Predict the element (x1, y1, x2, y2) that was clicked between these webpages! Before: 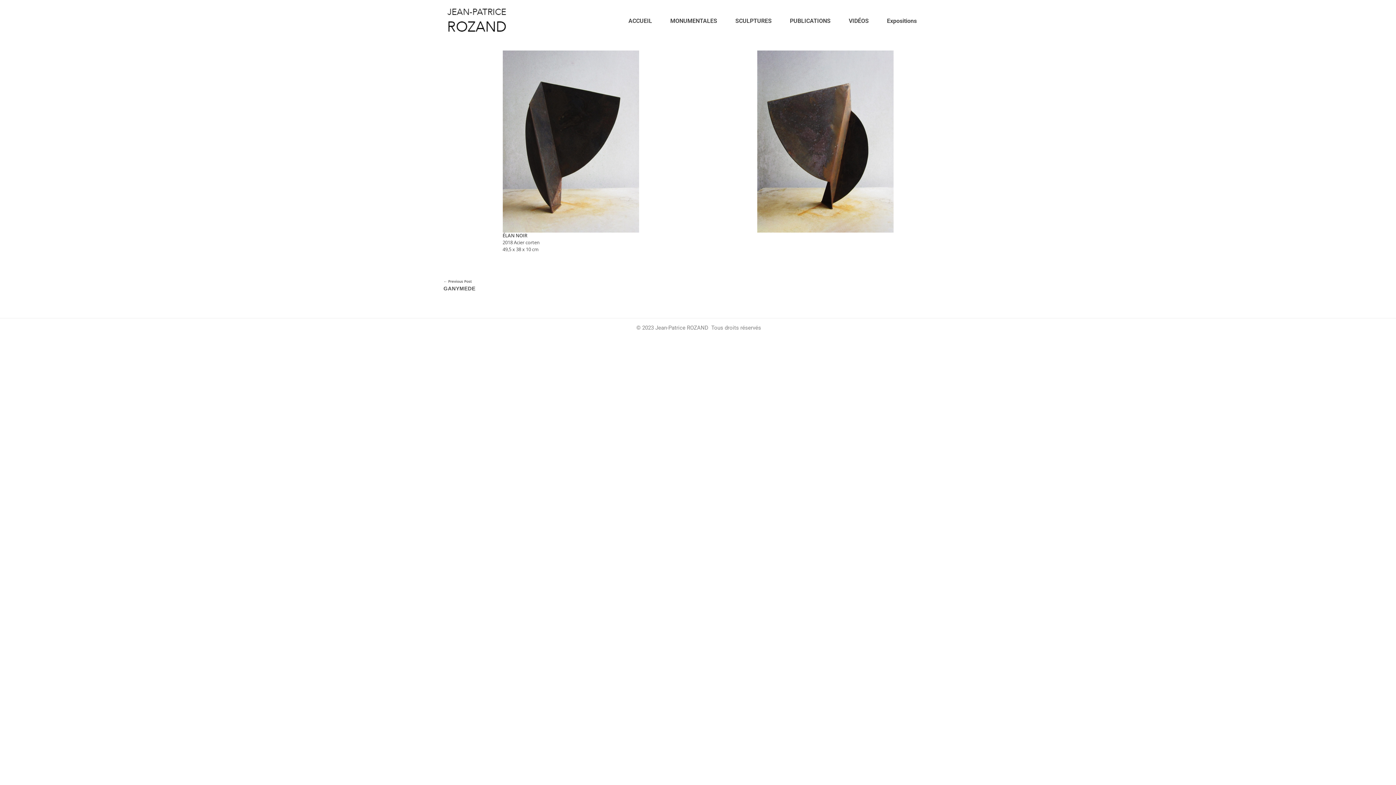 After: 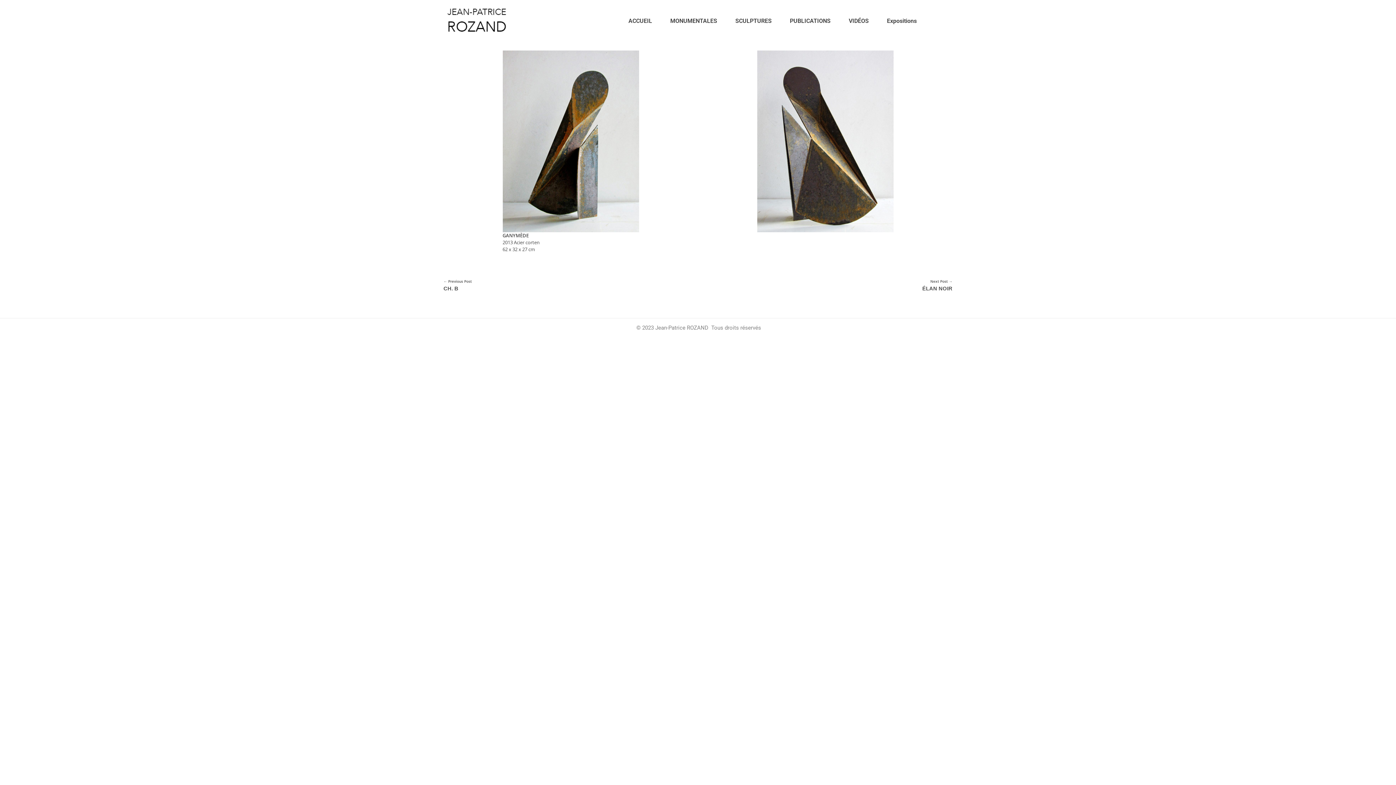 Action: label: Previous Post

GANYMEDE bbox: (443, 276, 693, 291)